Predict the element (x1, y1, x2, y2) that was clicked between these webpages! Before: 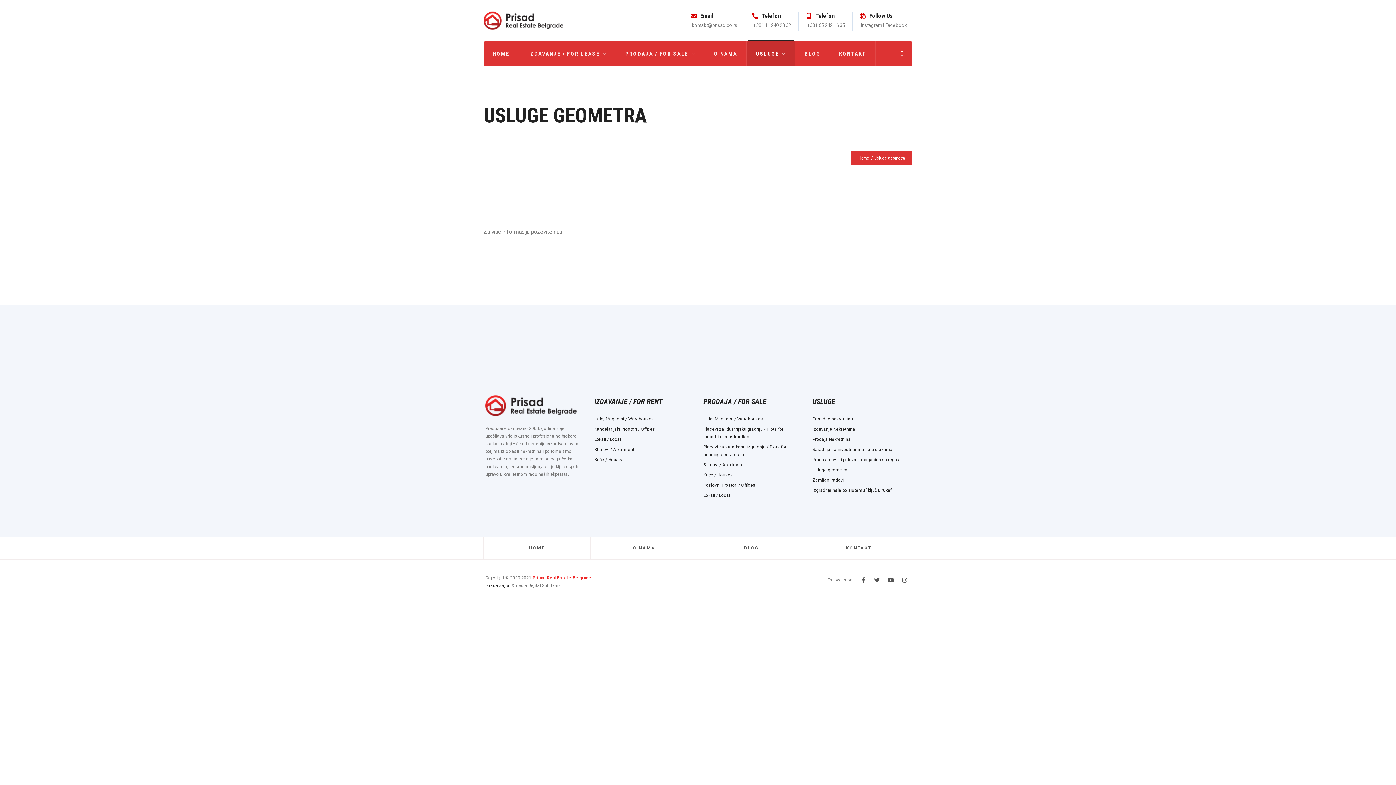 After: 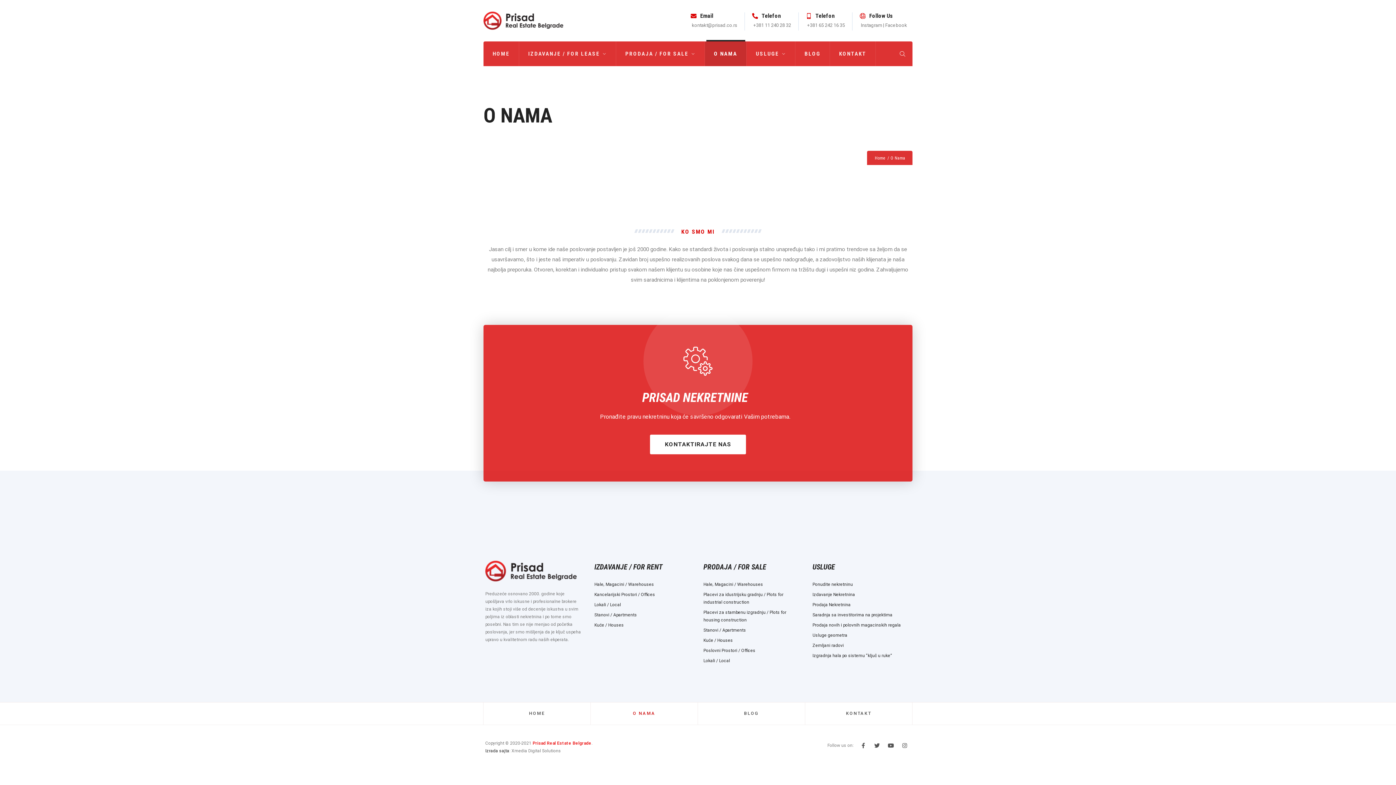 Action: label: O NAMA bbox: (590, 537, 698, 559)